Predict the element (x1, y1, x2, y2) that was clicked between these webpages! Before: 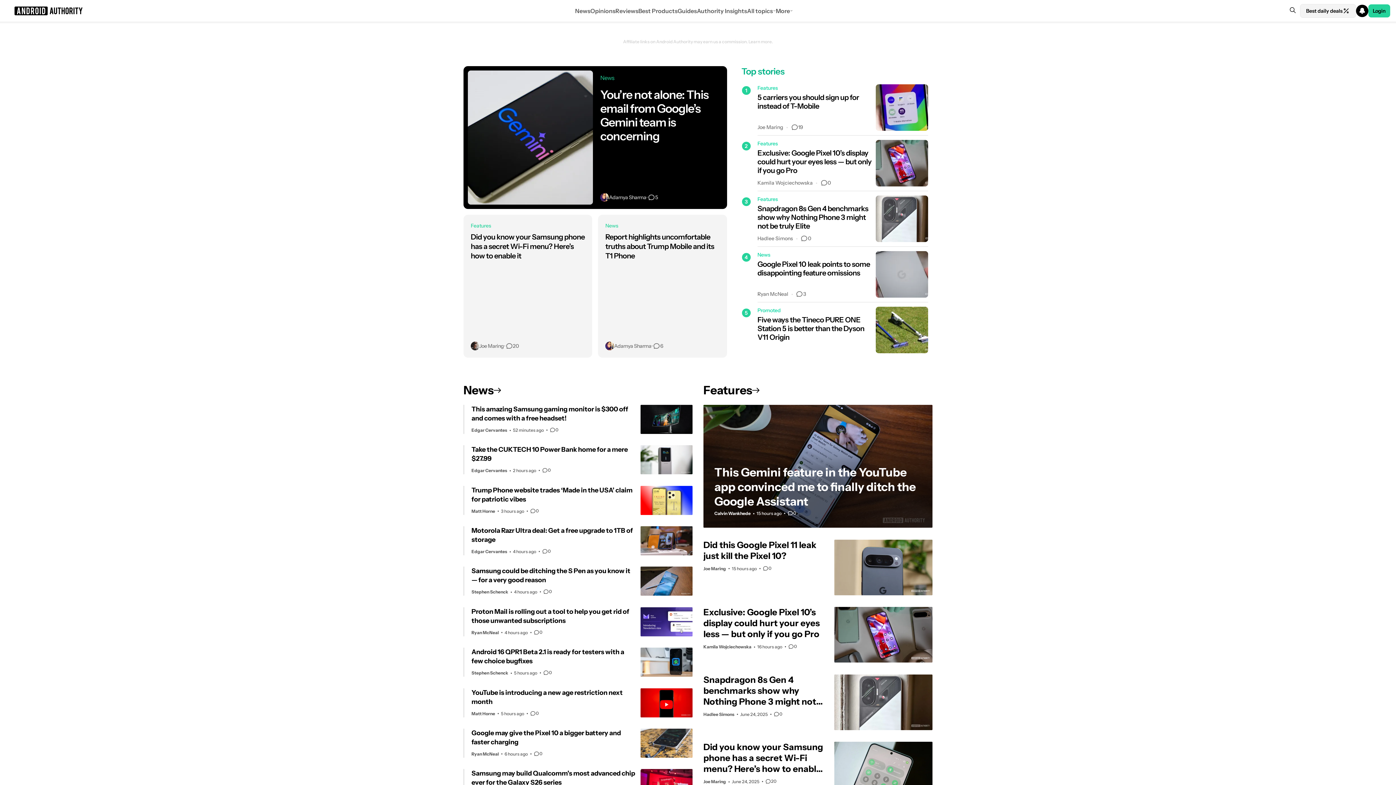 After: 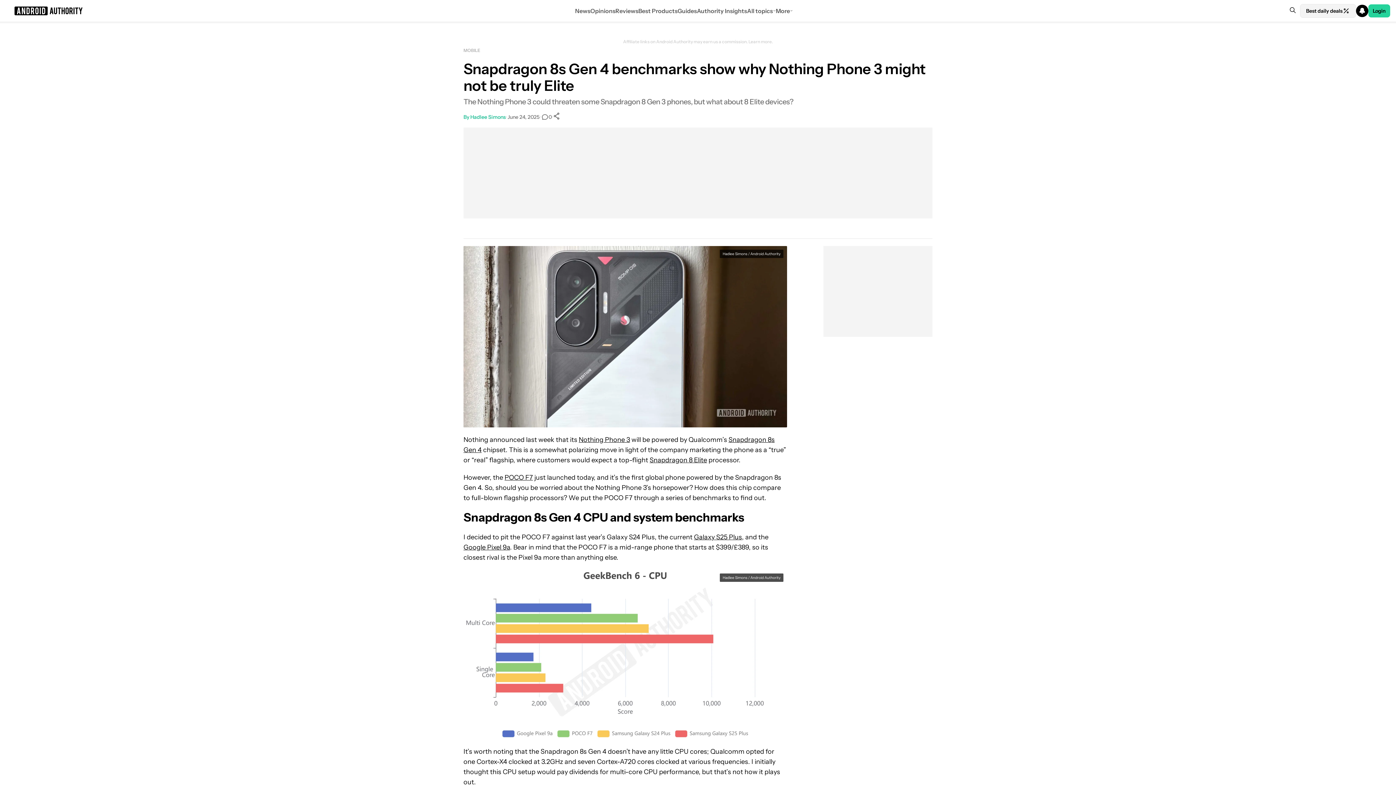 Action: bbox: (757, 195, 928, 242) label: Features
Snapdragon 8s Gen 4 benchmarks show why Nothing Phone 3 might not be truly Elite
Hadlee Simons
0